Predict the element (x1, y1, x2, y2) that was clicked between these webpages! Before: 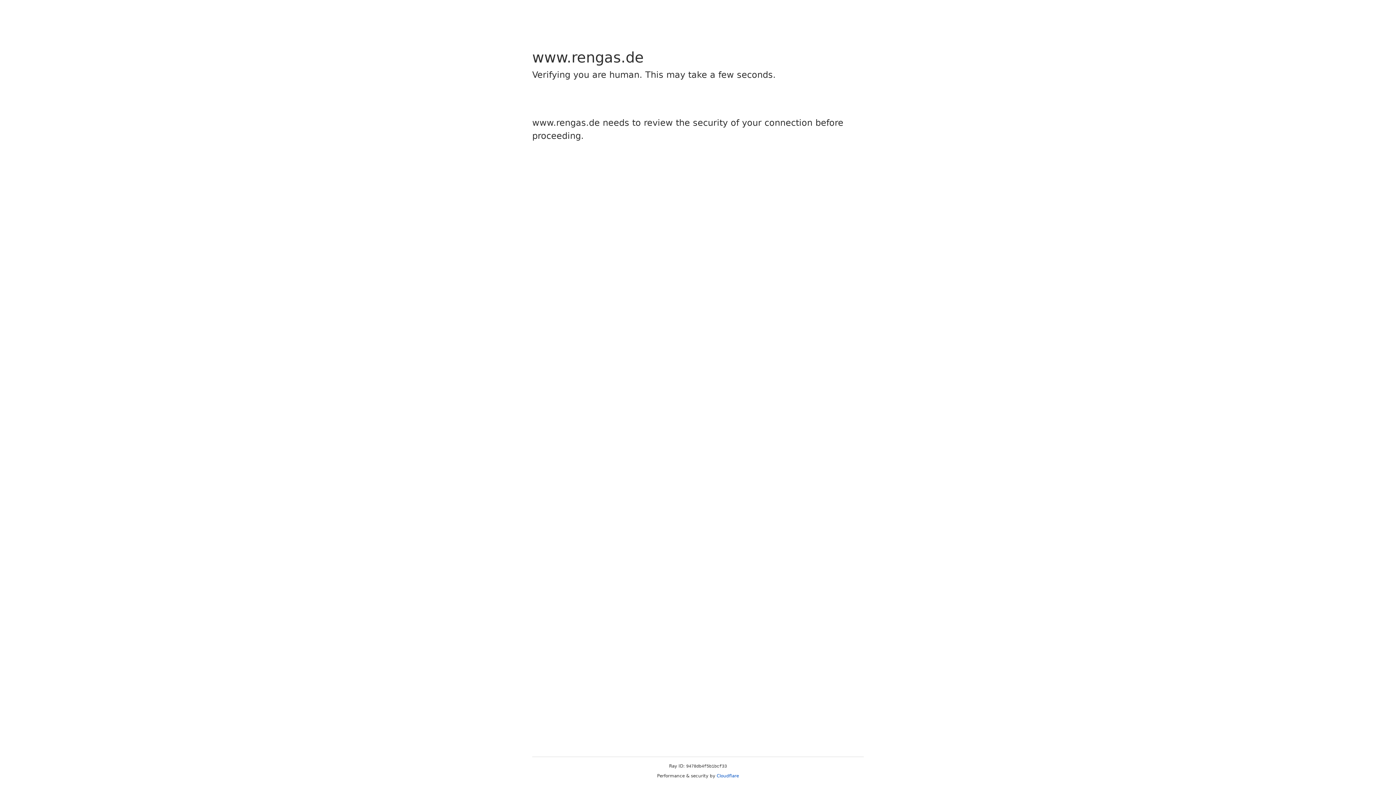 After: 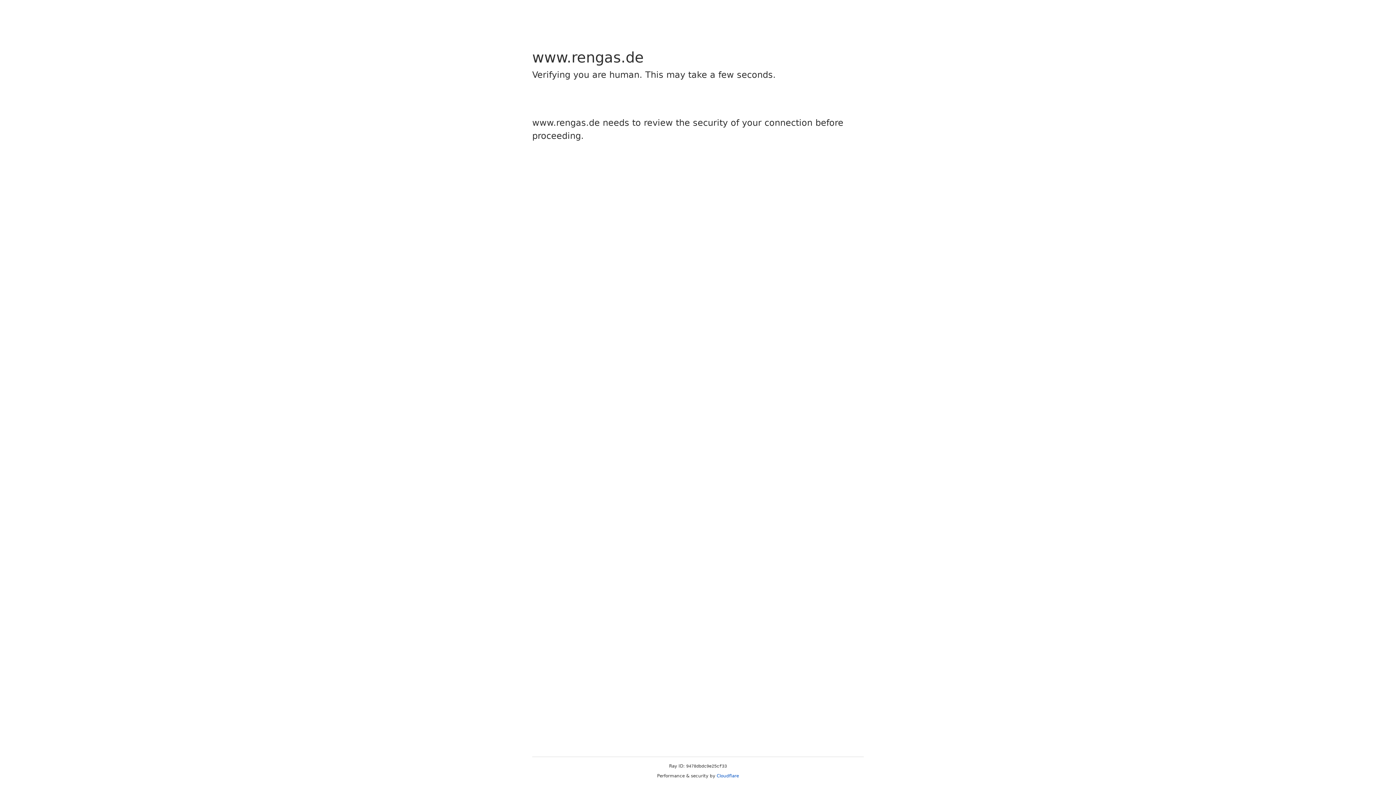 Action: bbox: (716, 773, 739, 778) label: Cloudflare